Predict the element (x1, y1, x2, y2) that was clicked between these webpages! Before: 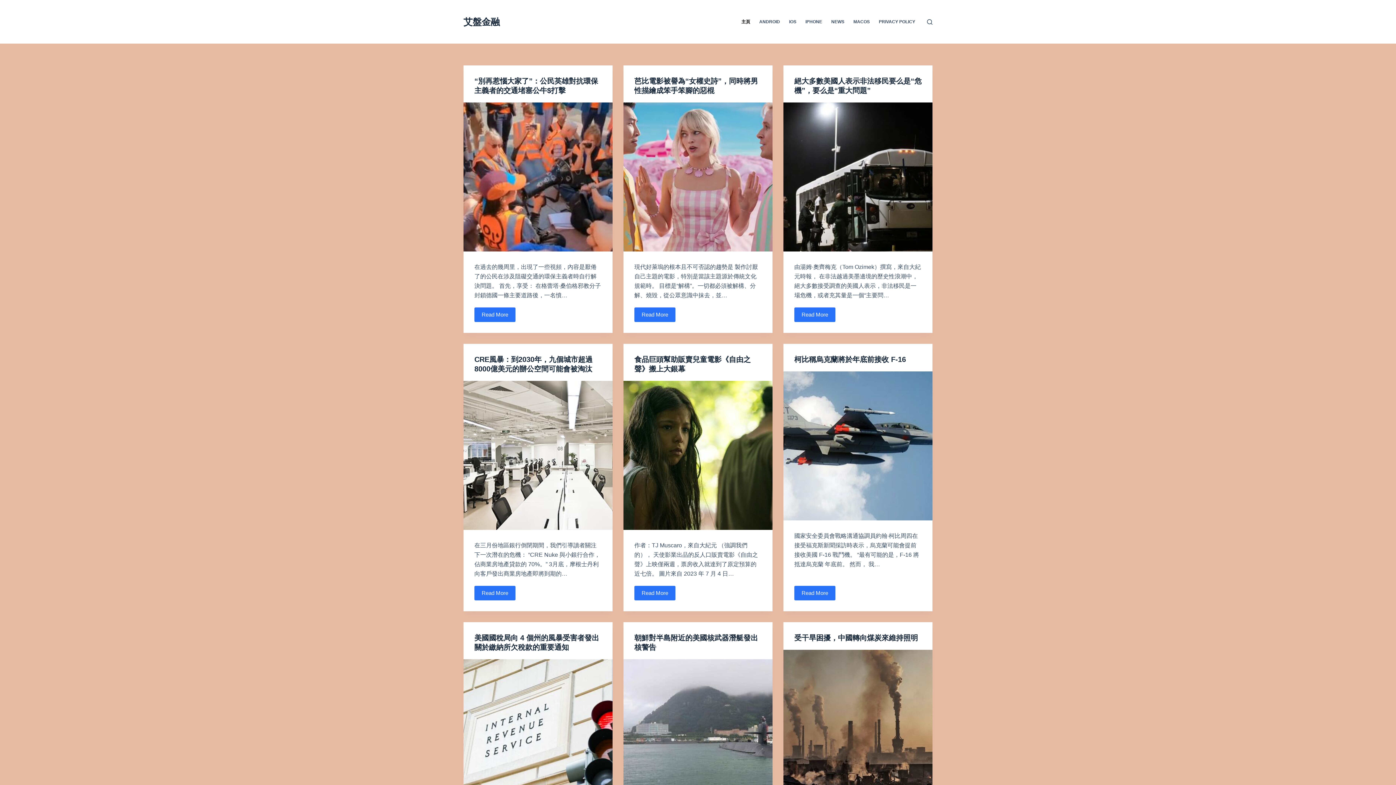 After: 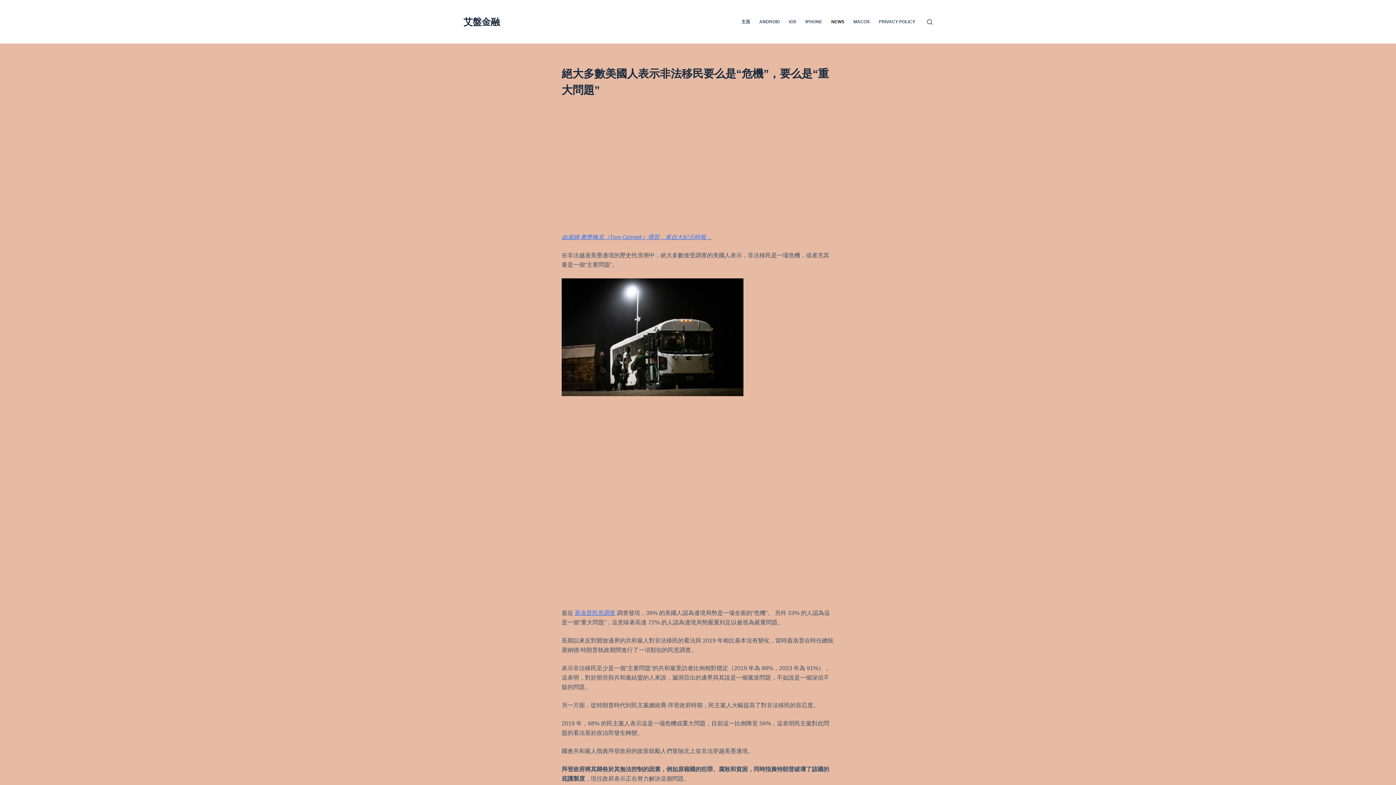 Action: bbox: (783, 102, 932, 251) label: 絕大多數美國人表示非法移民要么是“危機”，要么是“重大問題”